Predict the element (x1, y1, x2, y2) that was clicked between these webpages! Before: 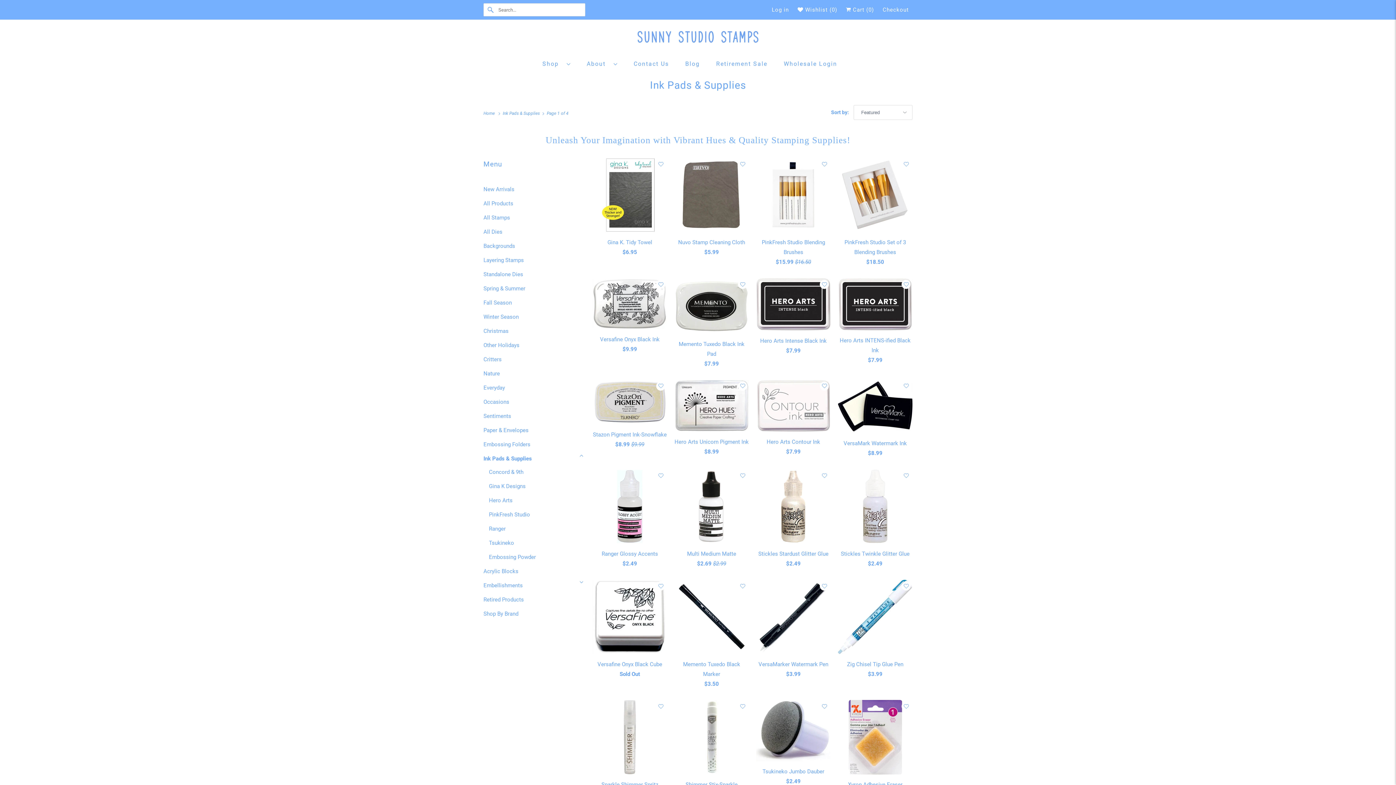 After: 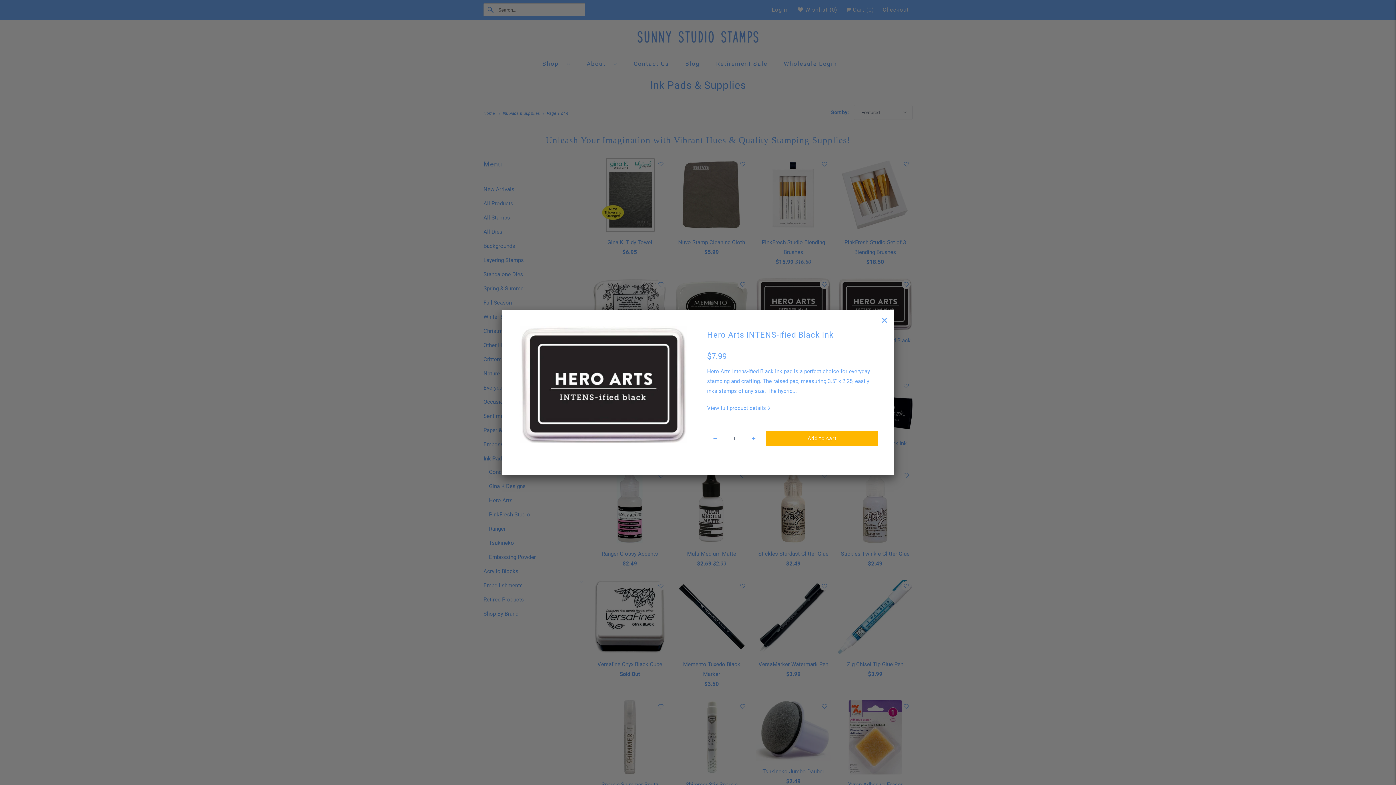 Action: bbox: (838, 278, 912, 368) label: Hero Arts INTENS-ified Black Ink
$7.99